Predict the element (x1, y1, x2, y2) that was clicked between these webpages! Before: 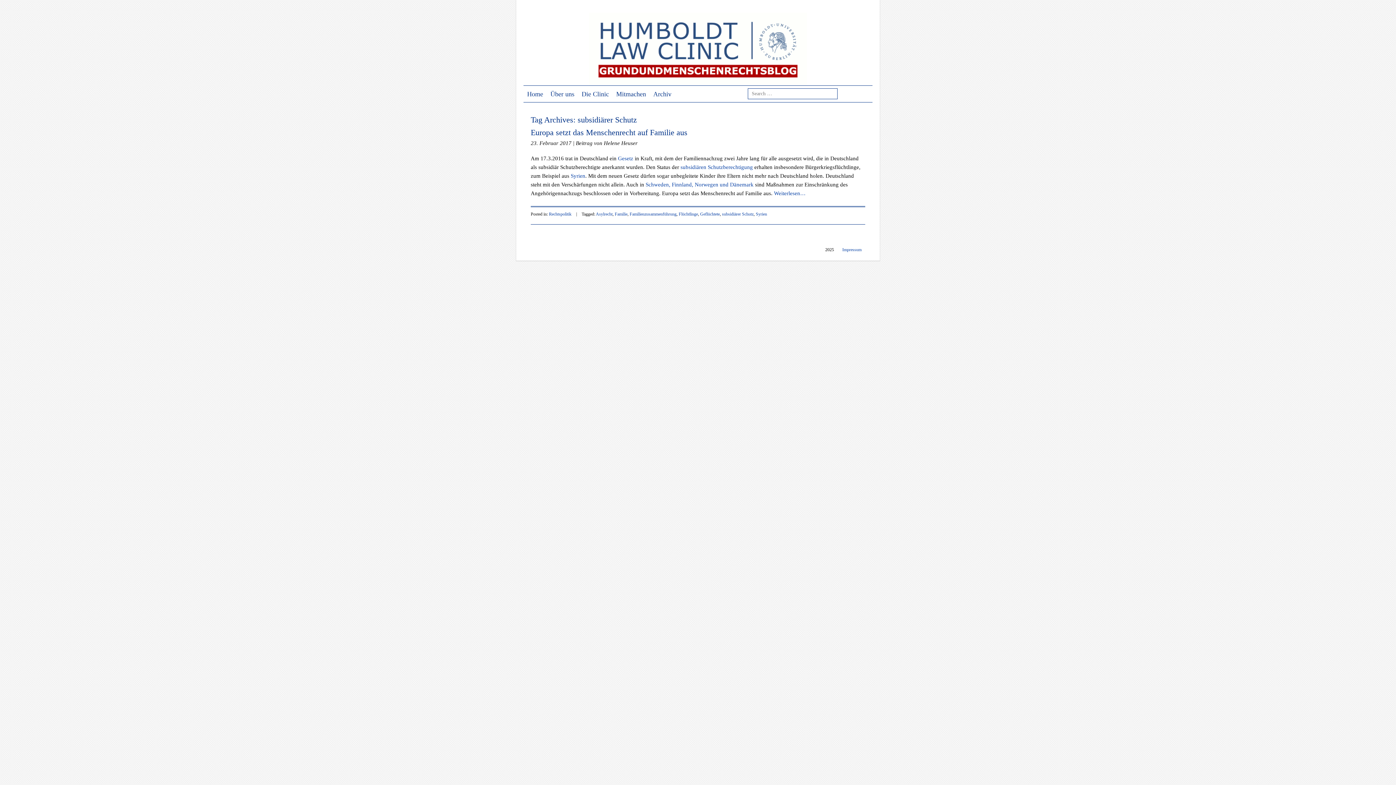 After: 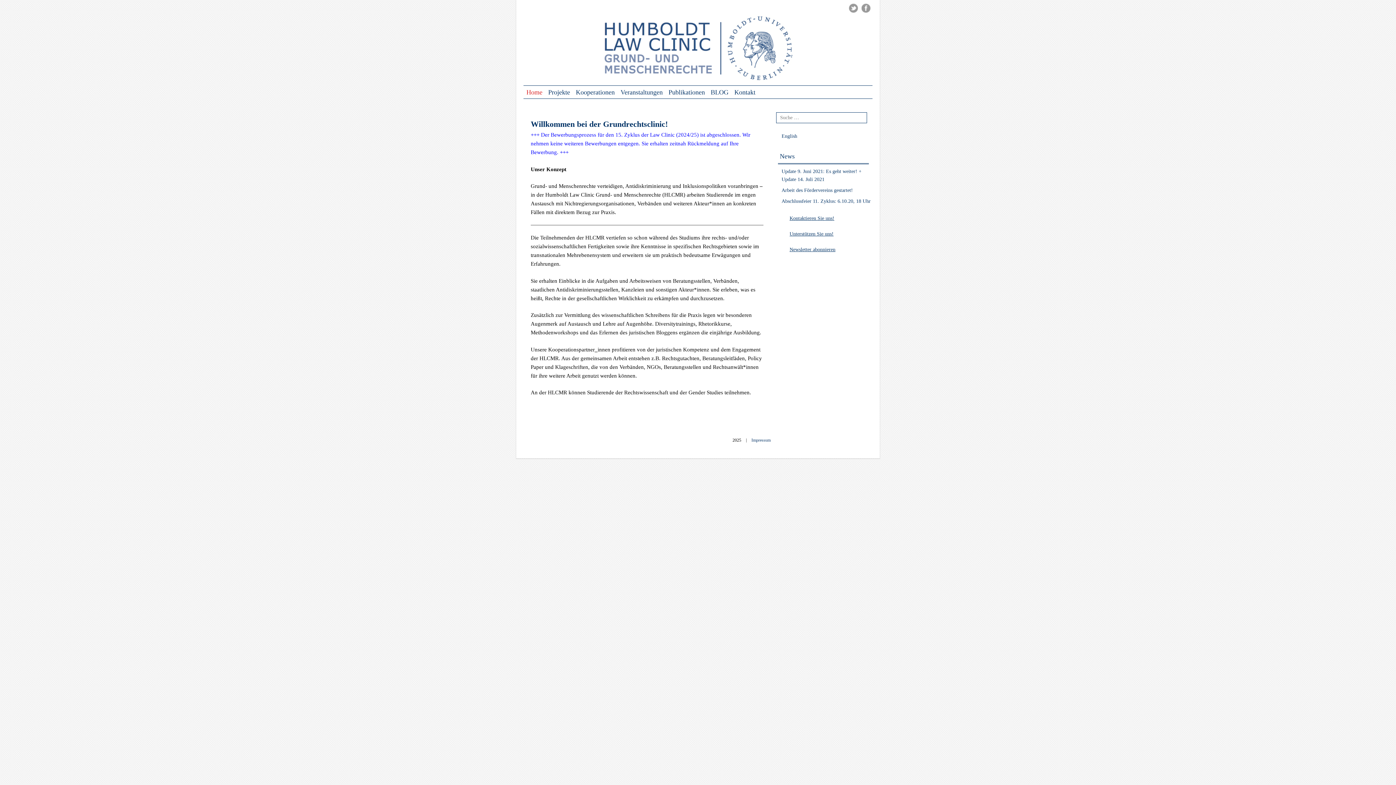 Action: label: Die Clinic bbox: (578, 86, 612, 102)